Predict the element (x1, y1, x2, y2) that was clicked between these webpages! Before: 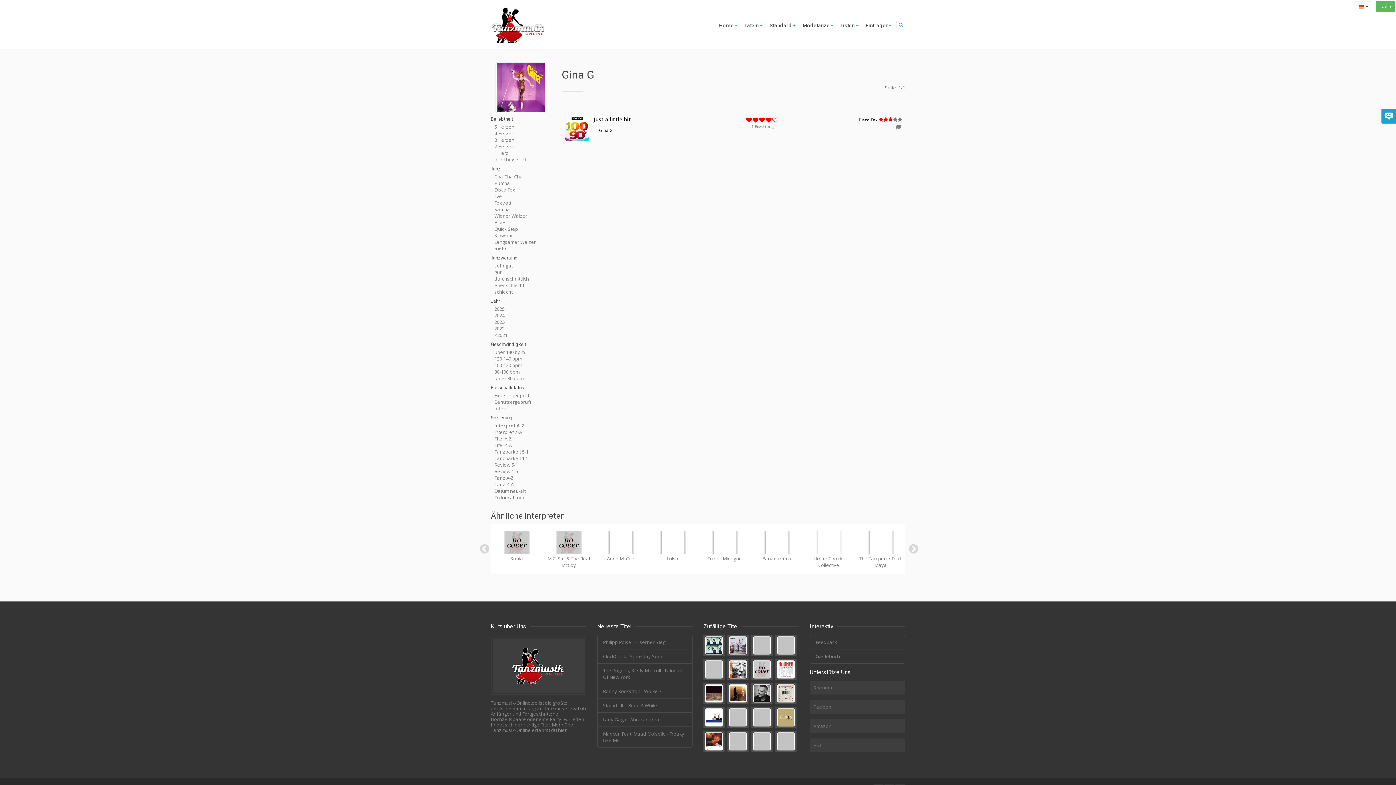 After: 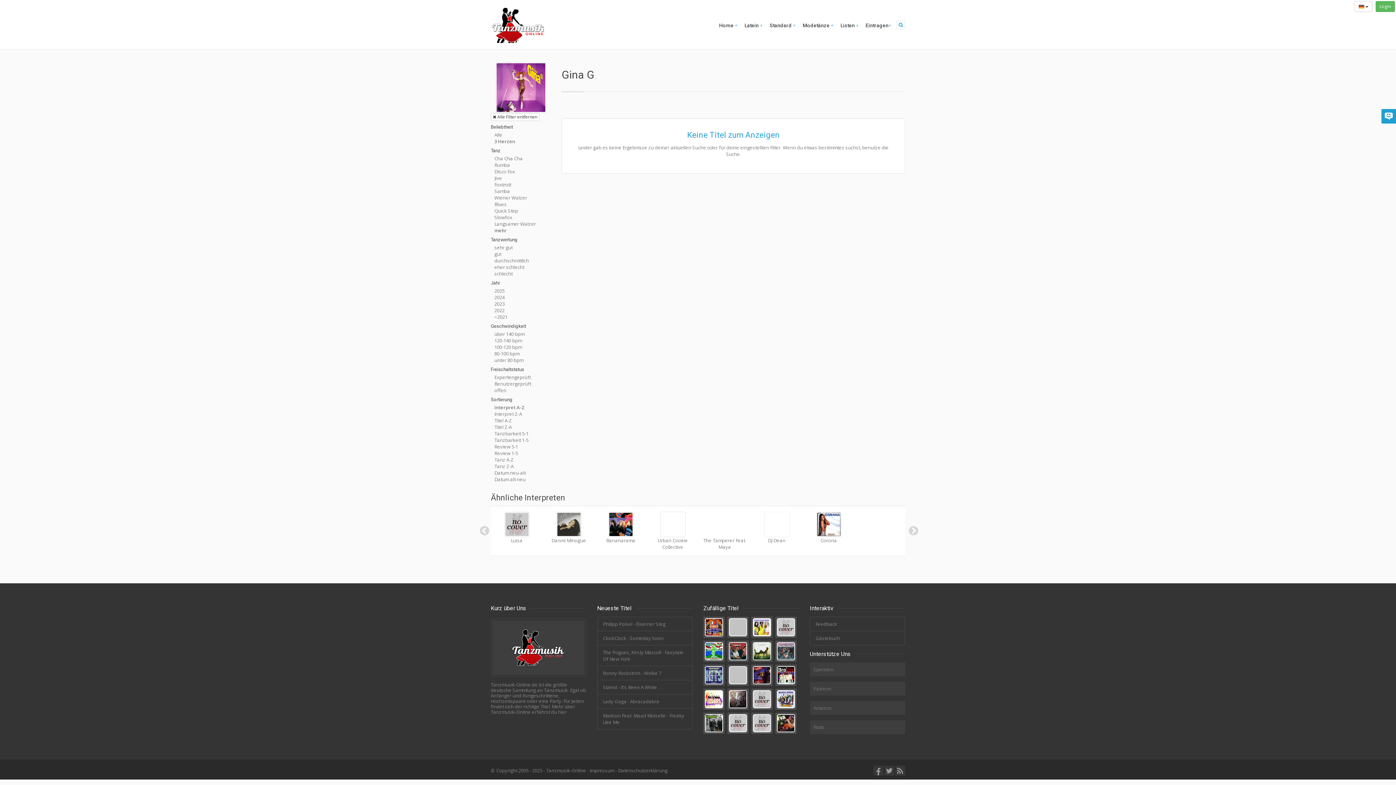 Action: label: 3 Herzen bbox: (494, 136, 514, 143)